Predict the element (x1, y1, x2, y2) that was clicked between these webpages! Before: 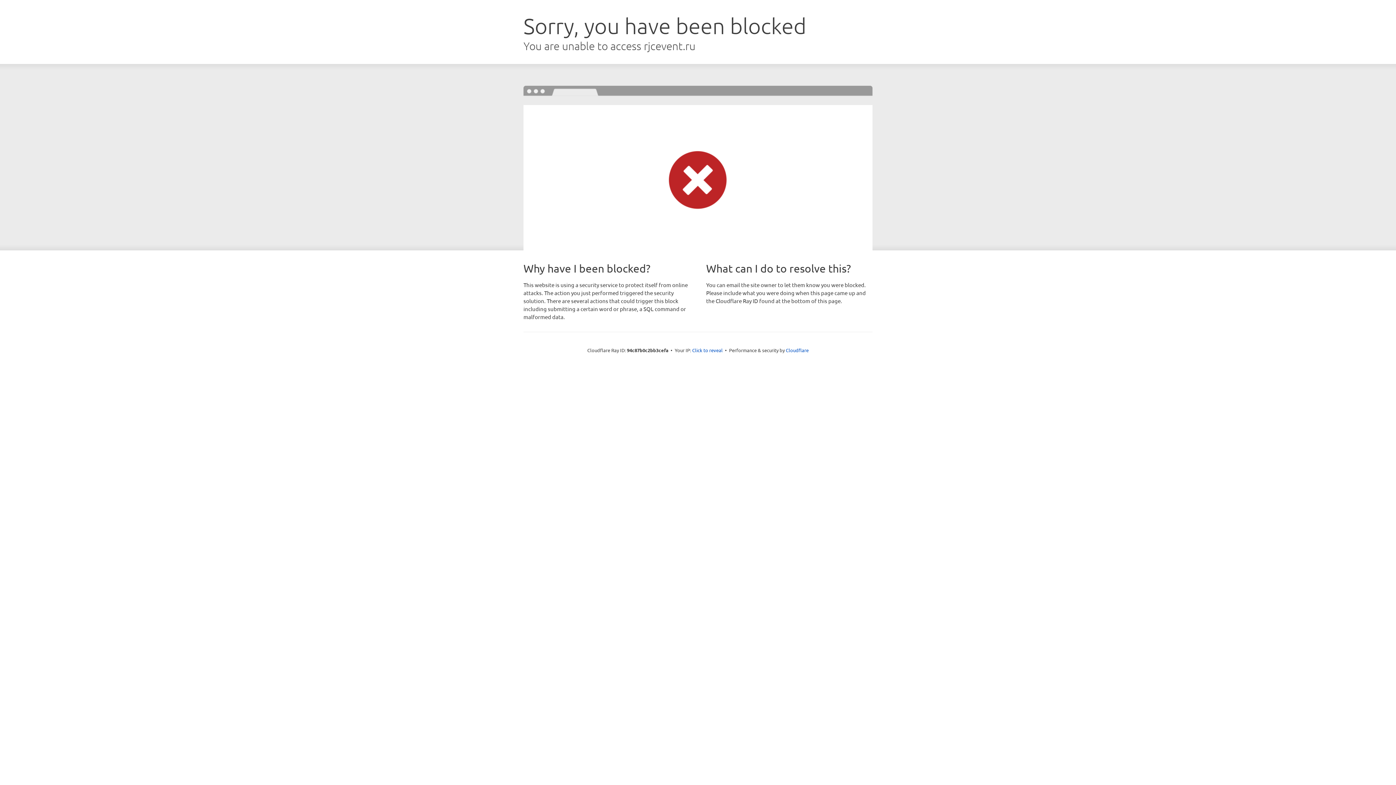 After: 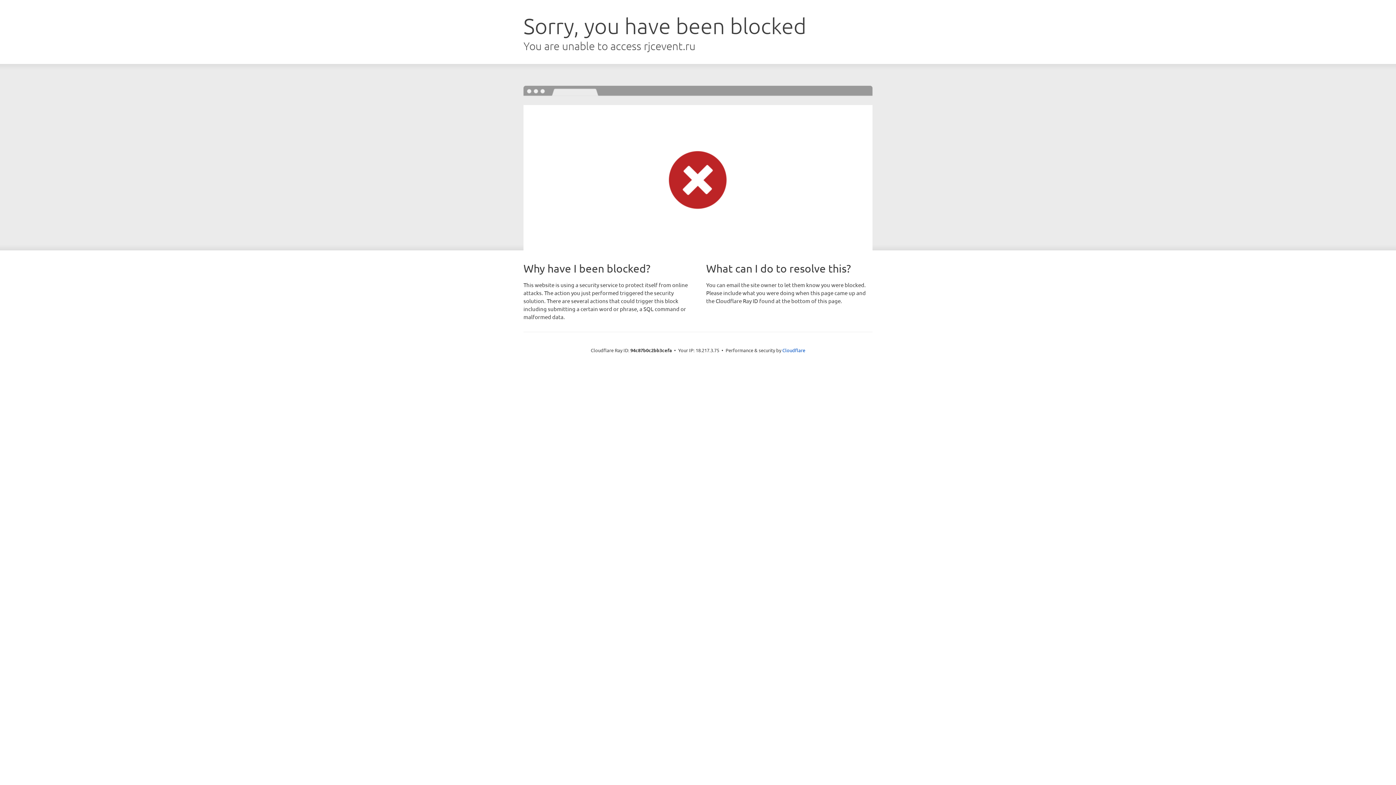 Action: bbox: (692, 346, 722, 353) label: Click to reveal